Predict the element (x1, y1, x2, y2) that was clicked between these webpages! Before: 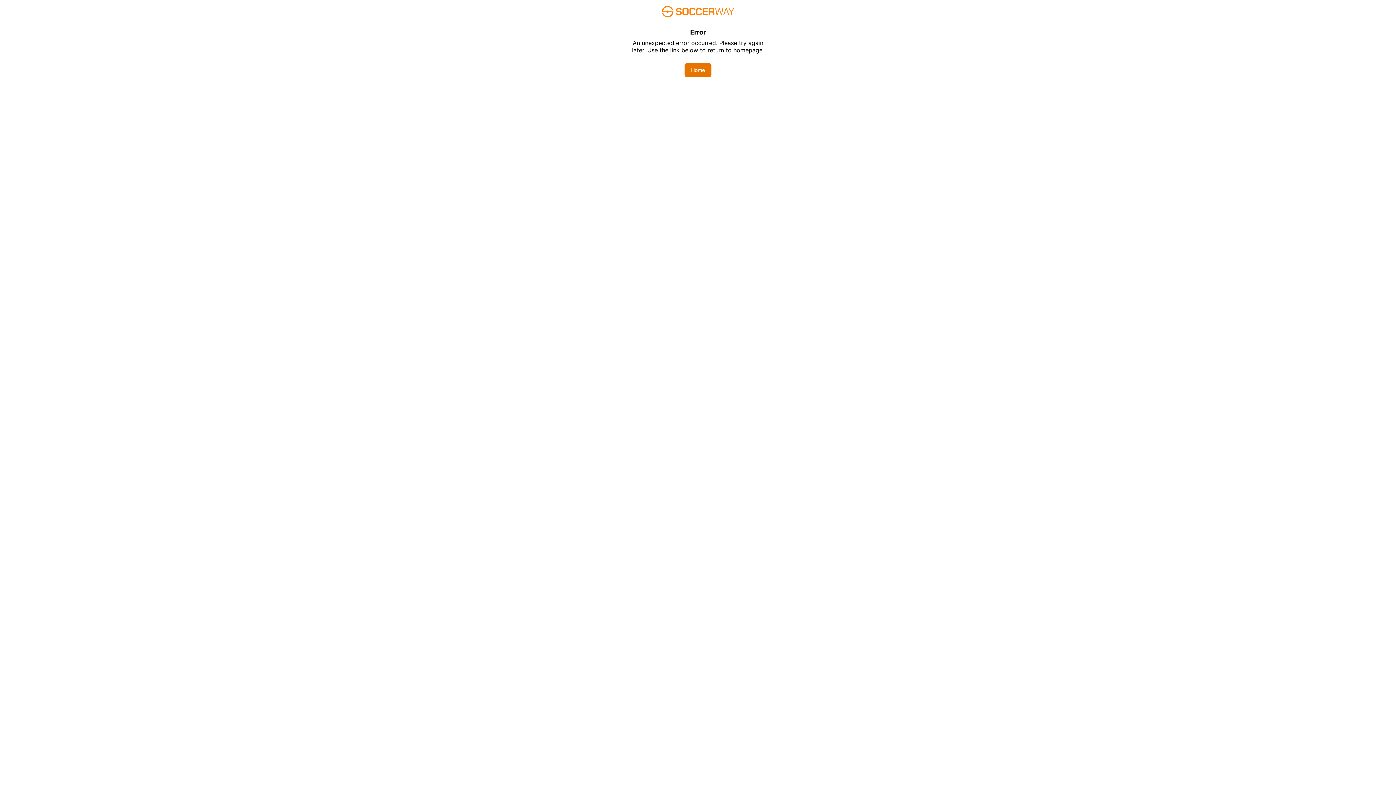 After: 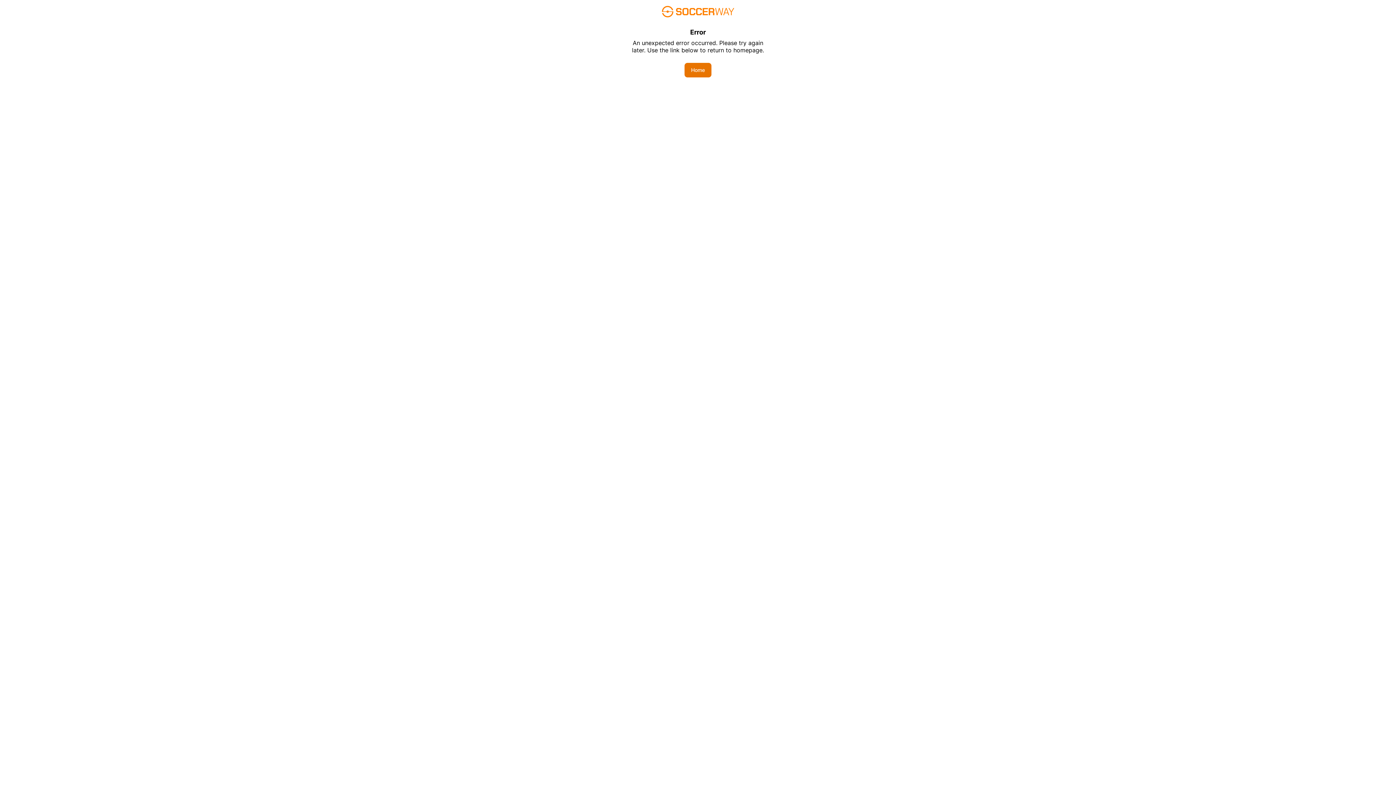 Action: label: Home bbox: (684, 62, 711, 77)